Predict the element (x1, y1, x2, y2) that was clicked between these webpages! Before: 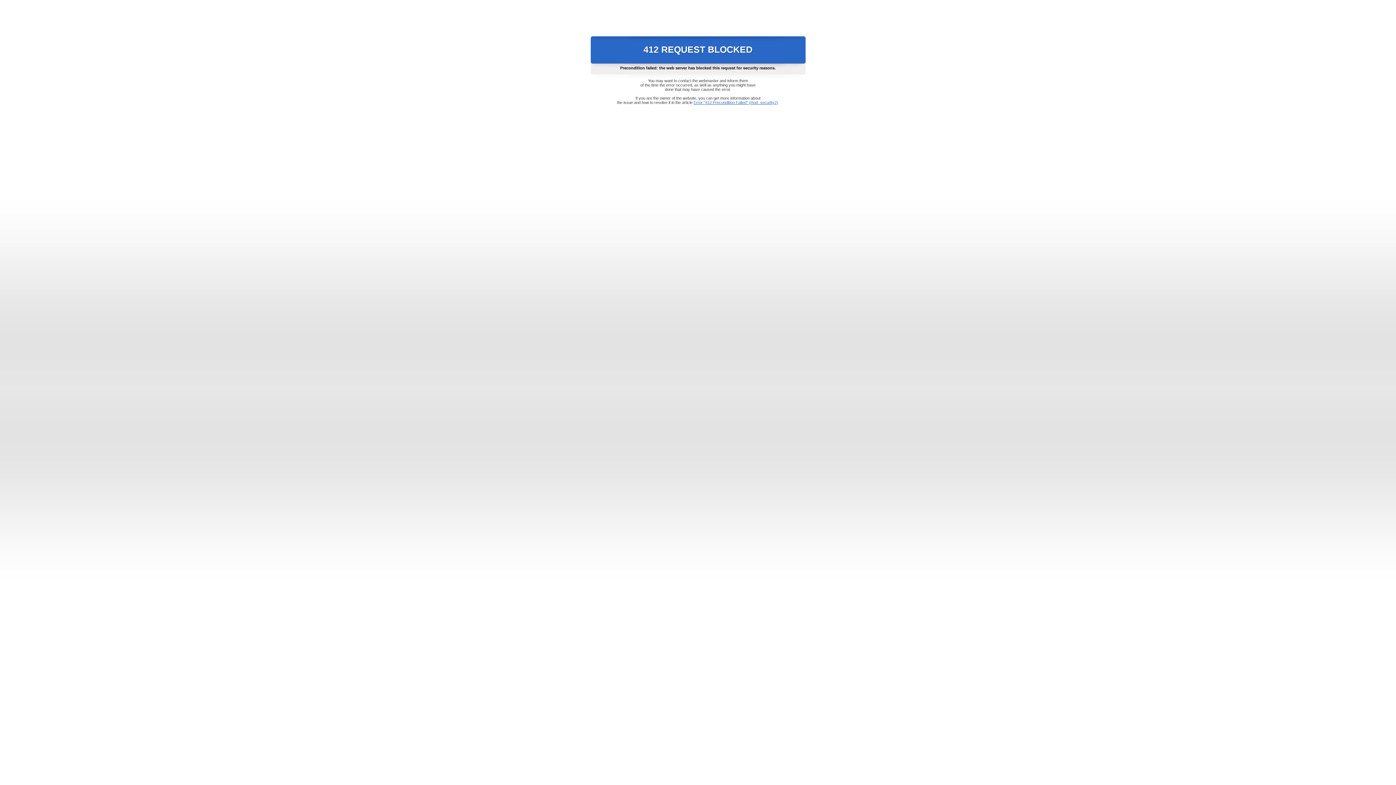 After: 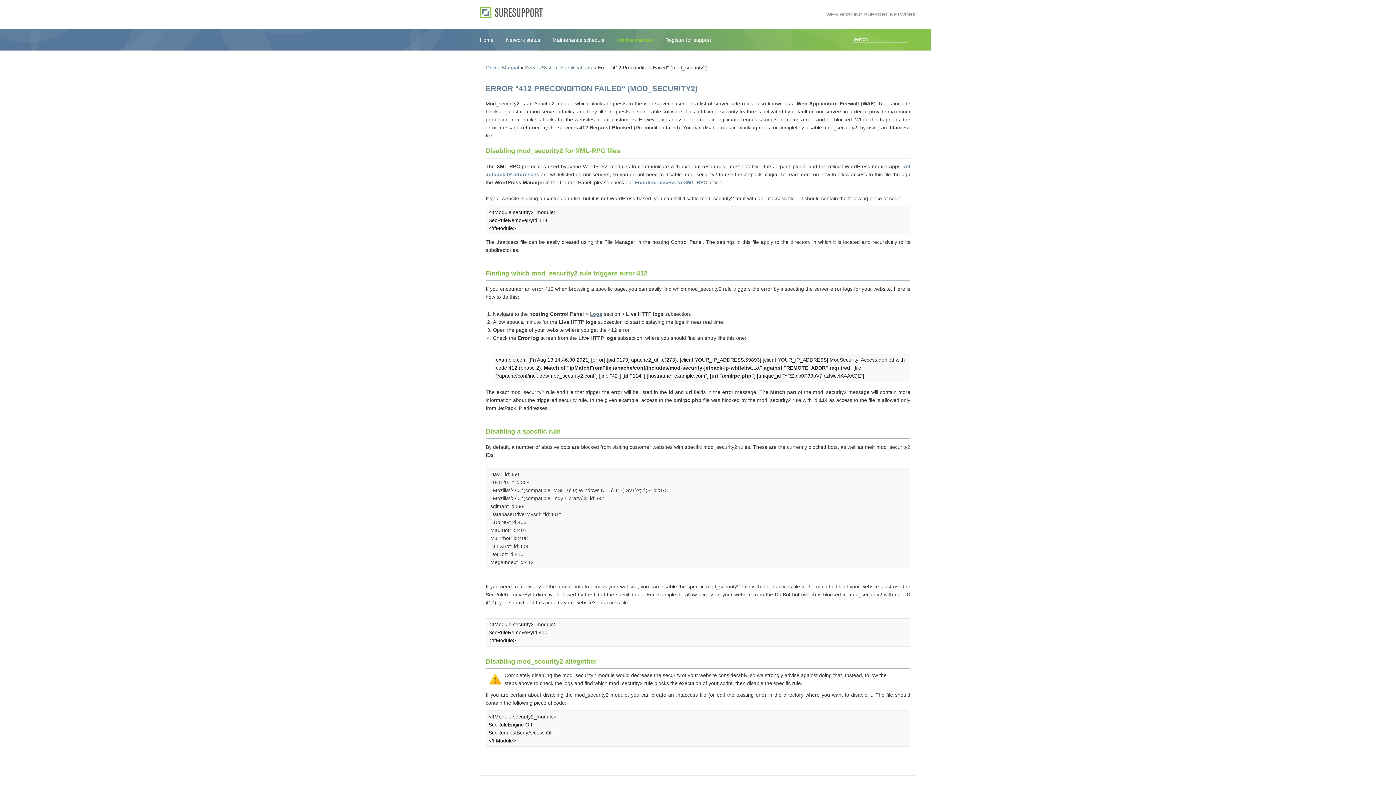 Action: bbox: (693, 100, 778, 104) label: Error "412 Precondition Failed" (mod_security2)